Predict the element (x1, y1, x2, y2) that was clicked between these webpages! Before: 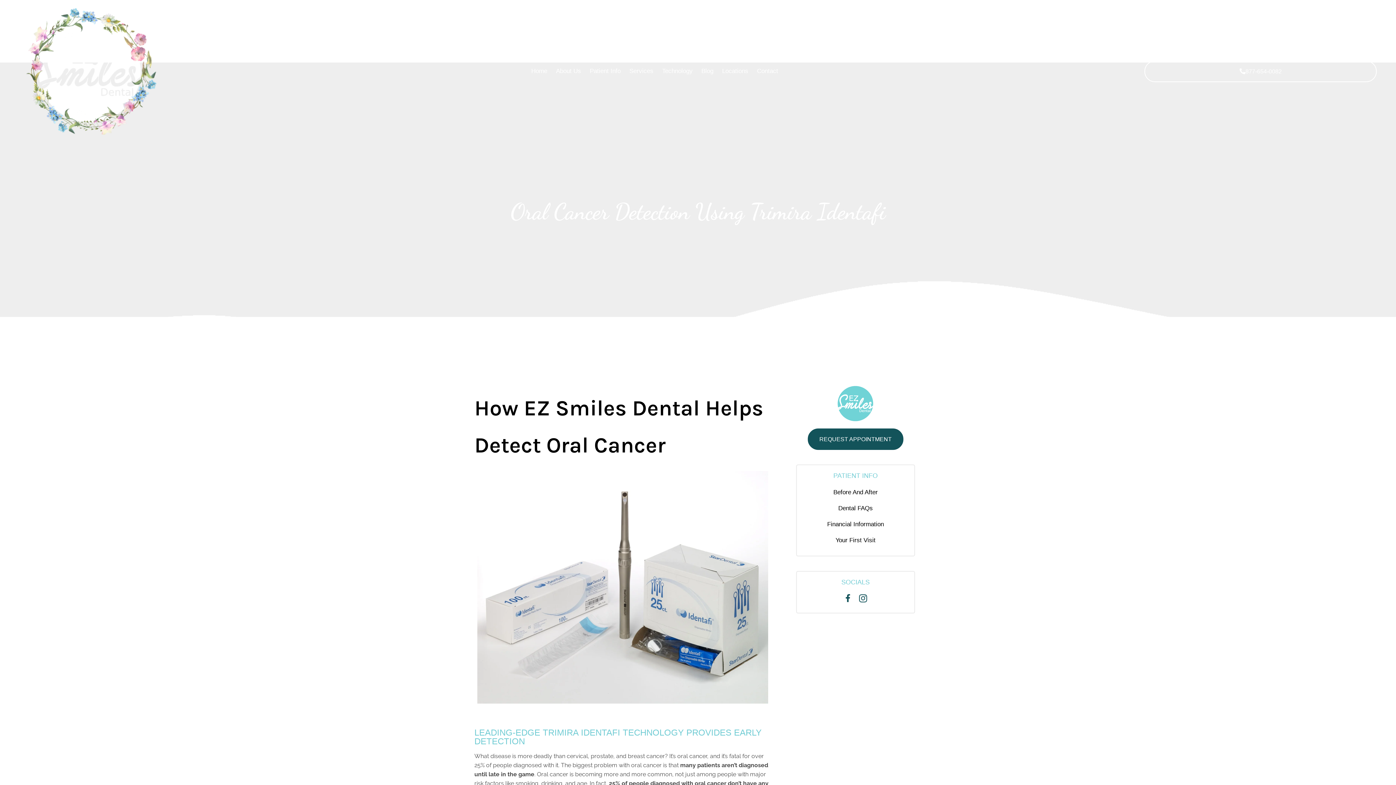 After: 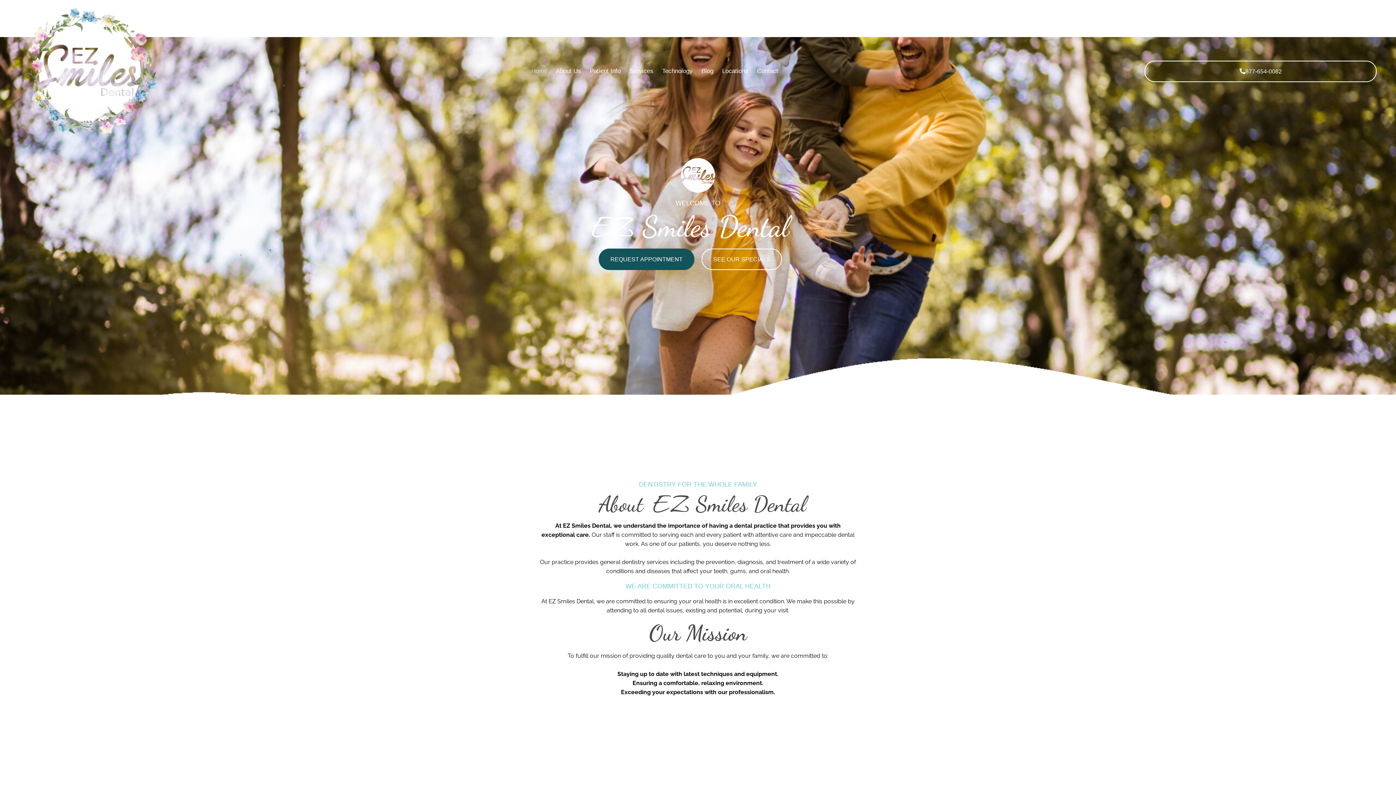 Action: bbox: (18, 0, 161, 142)